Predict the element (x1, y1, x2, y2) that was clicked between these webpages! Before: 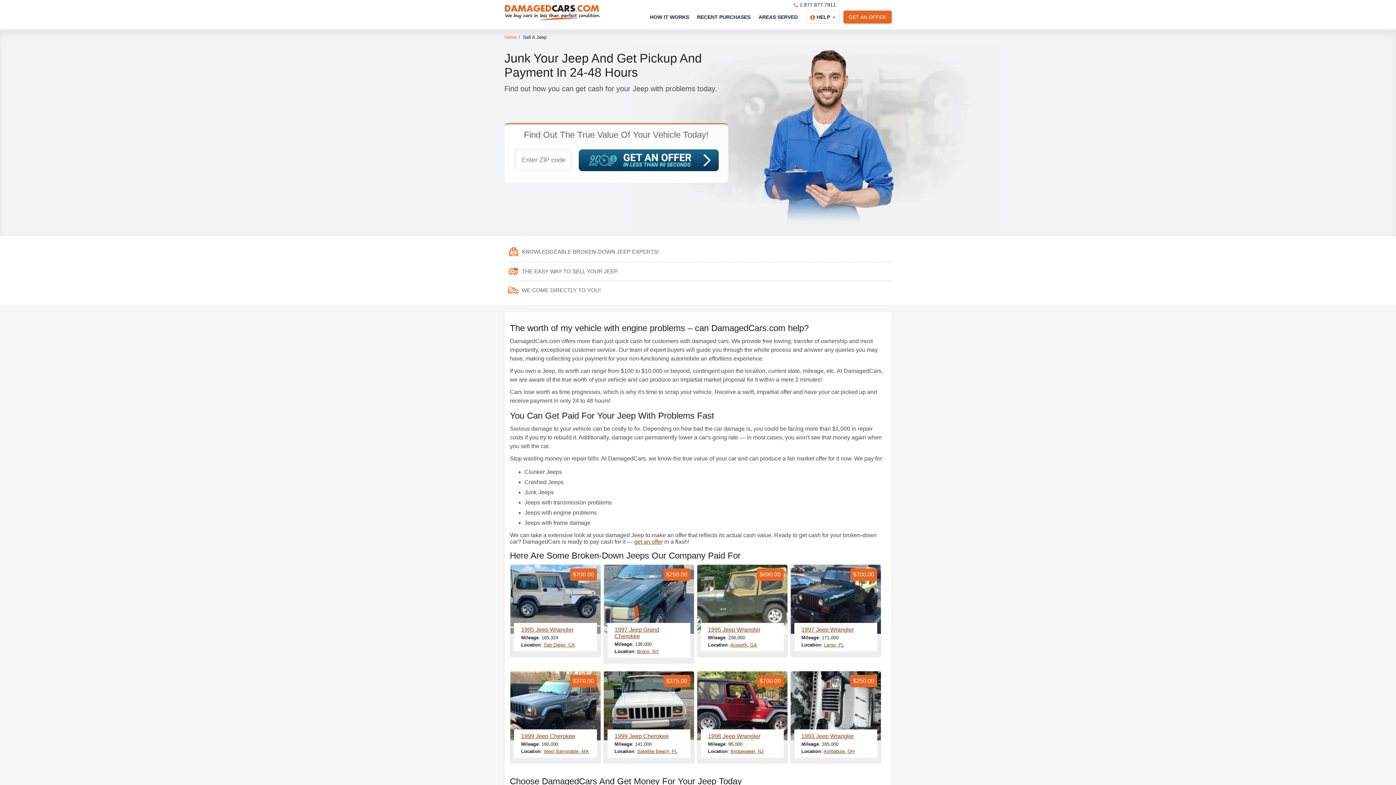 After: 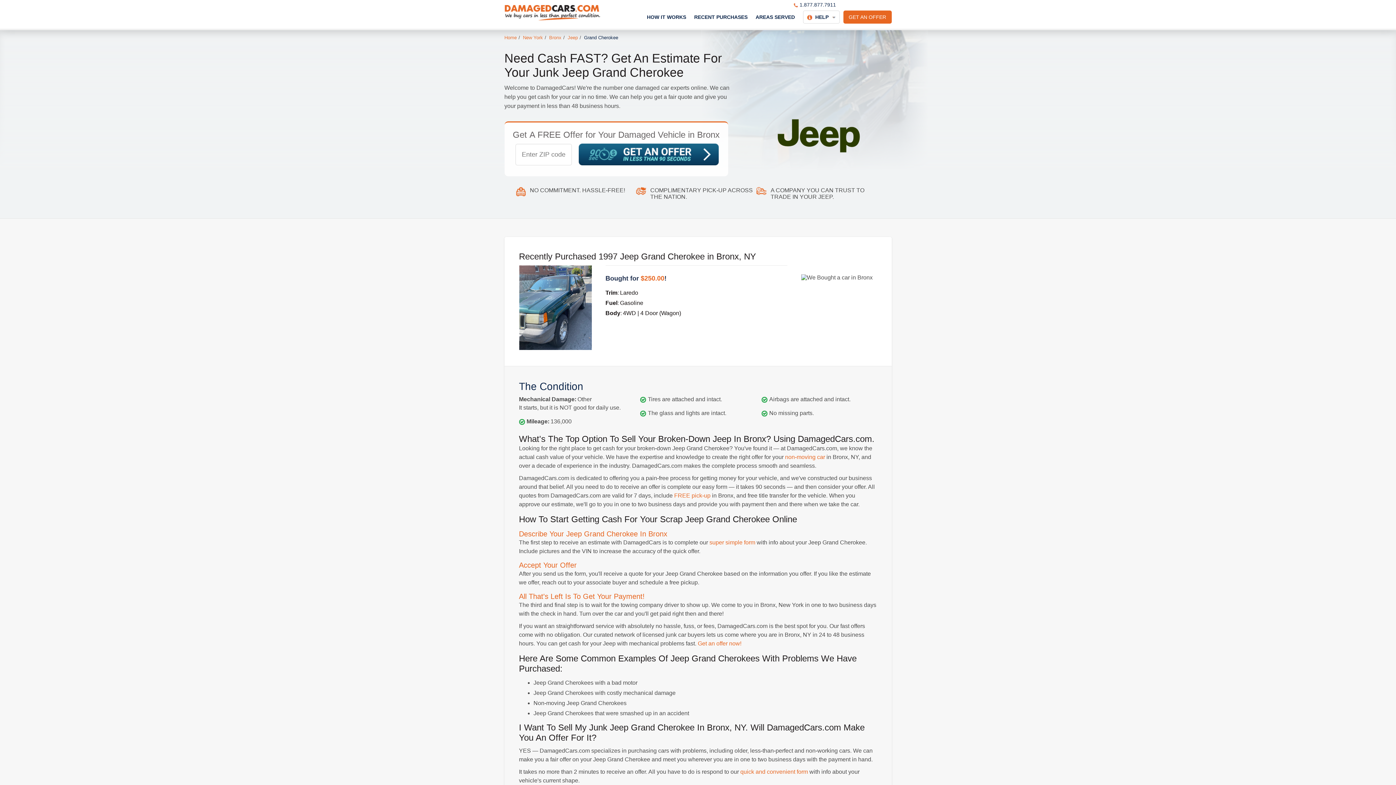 Action: bbox: (603, 565, 694, 634)